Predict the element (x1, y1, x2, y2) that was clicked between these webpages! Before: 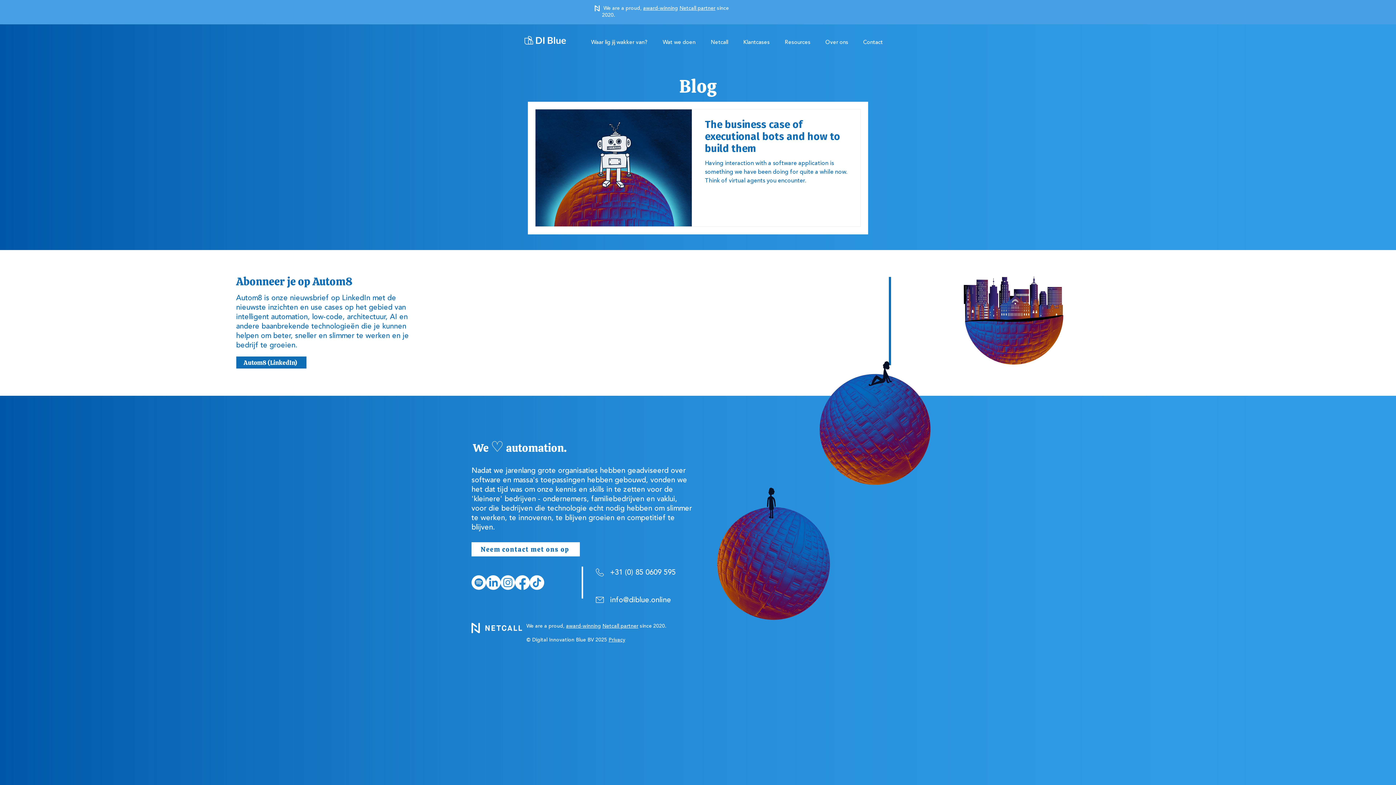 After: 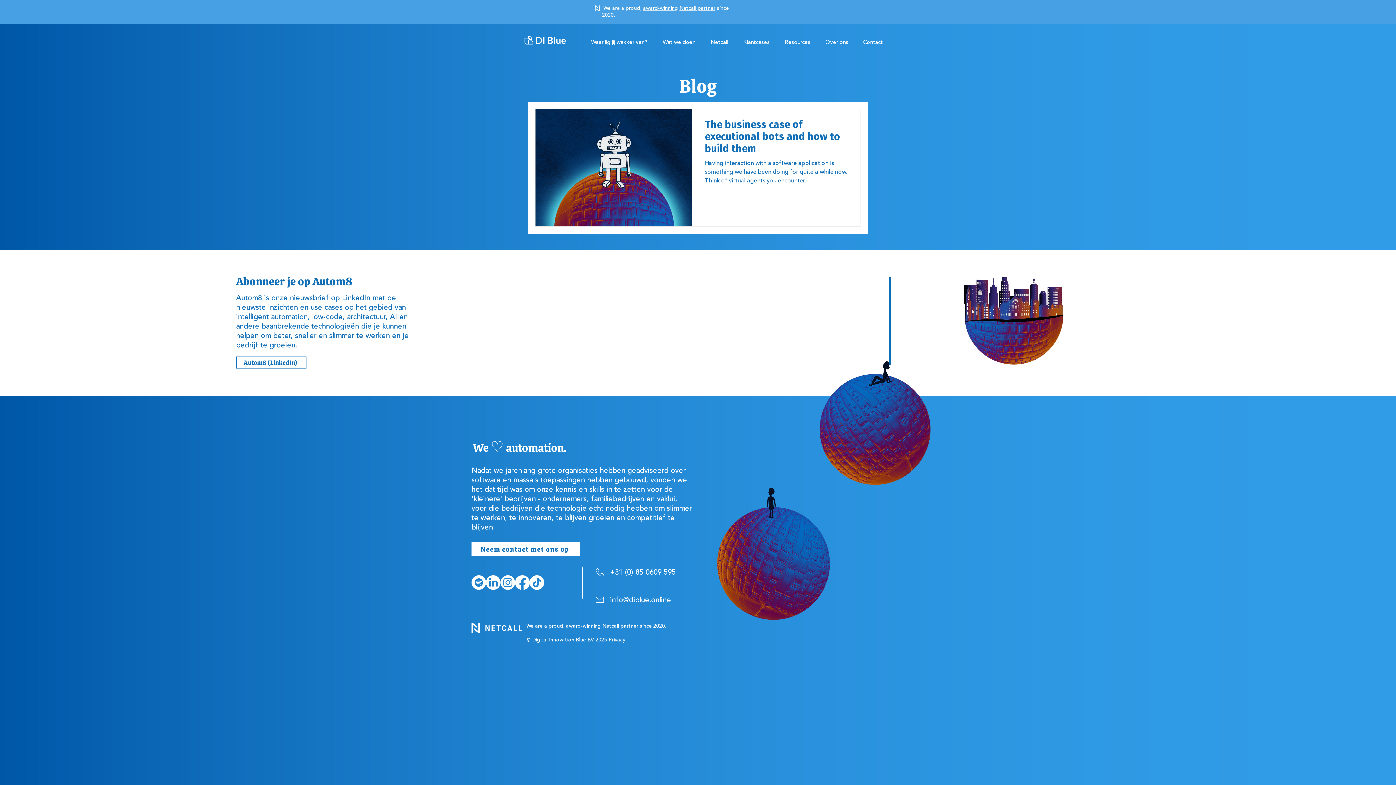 Action: label: Autom8 (LinkedIn) bbox: (236, 356, 306, 368)